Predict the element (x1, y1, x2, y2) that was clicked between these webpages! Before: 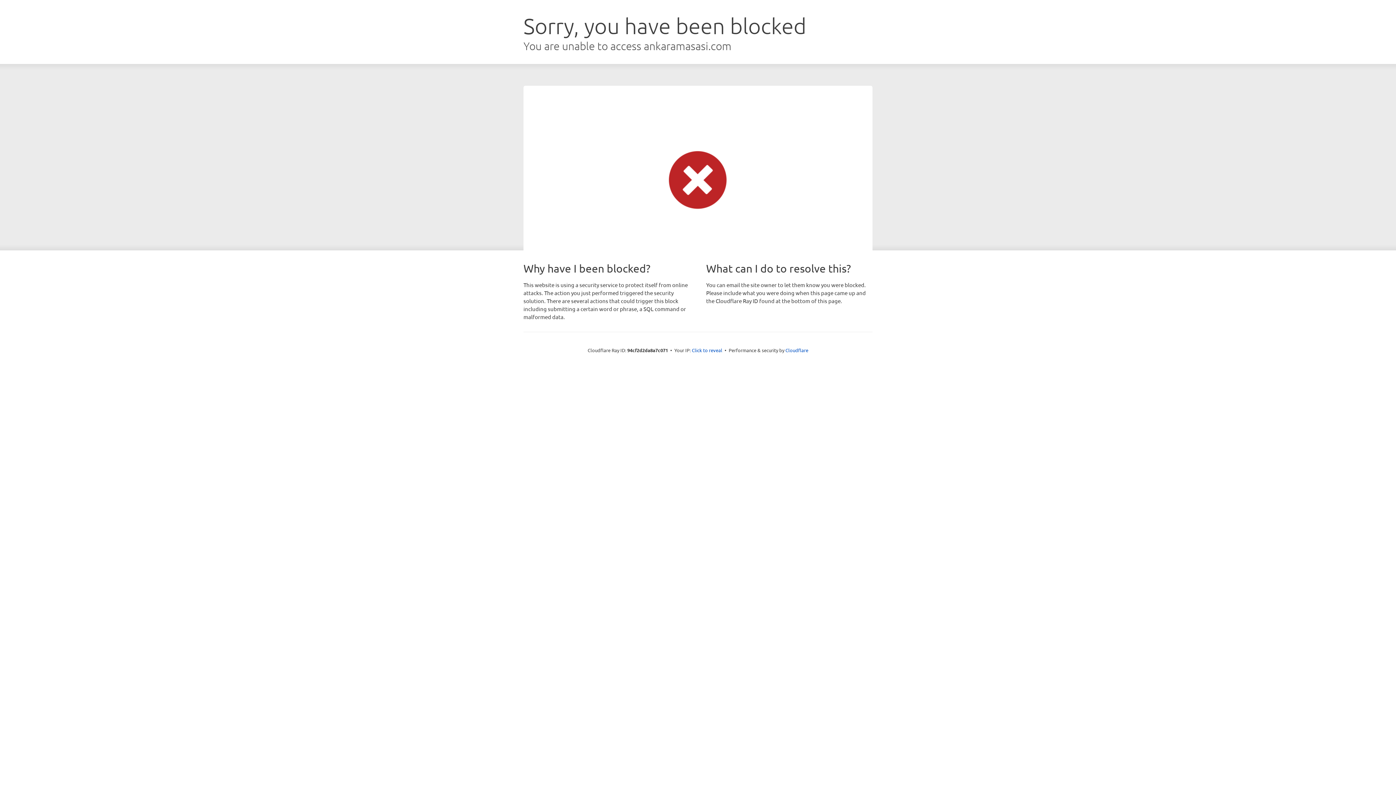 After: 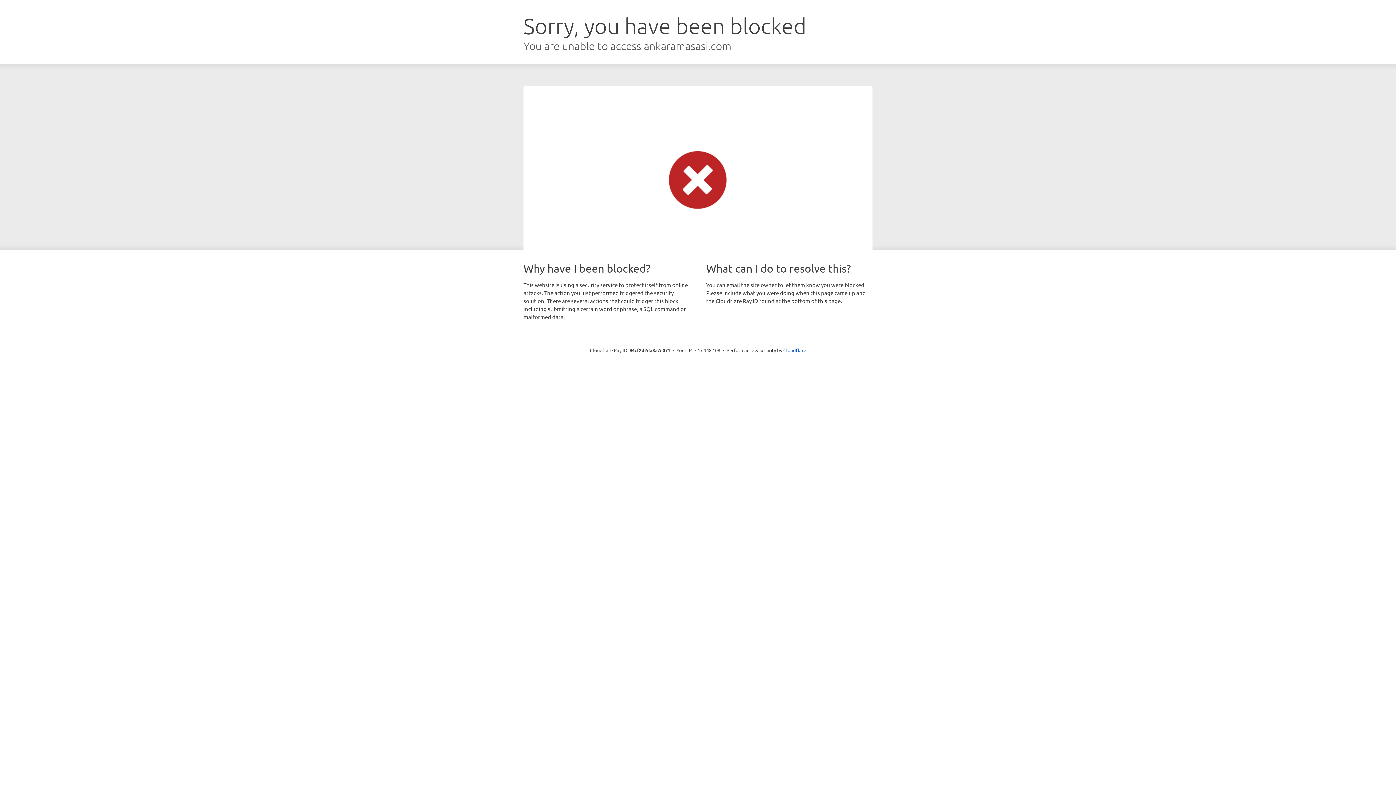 Action: label: Click to reveal bbox: (692, 346, 722, 353)